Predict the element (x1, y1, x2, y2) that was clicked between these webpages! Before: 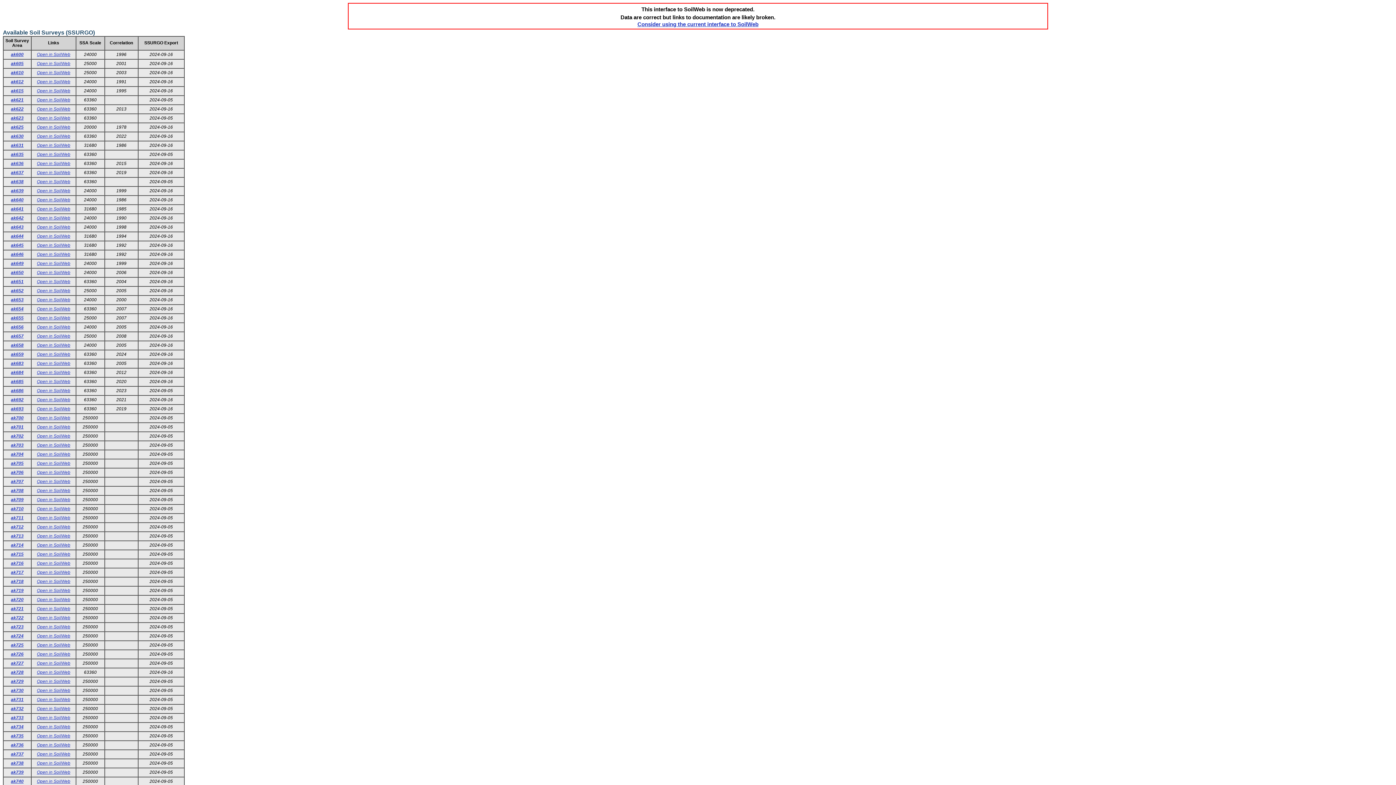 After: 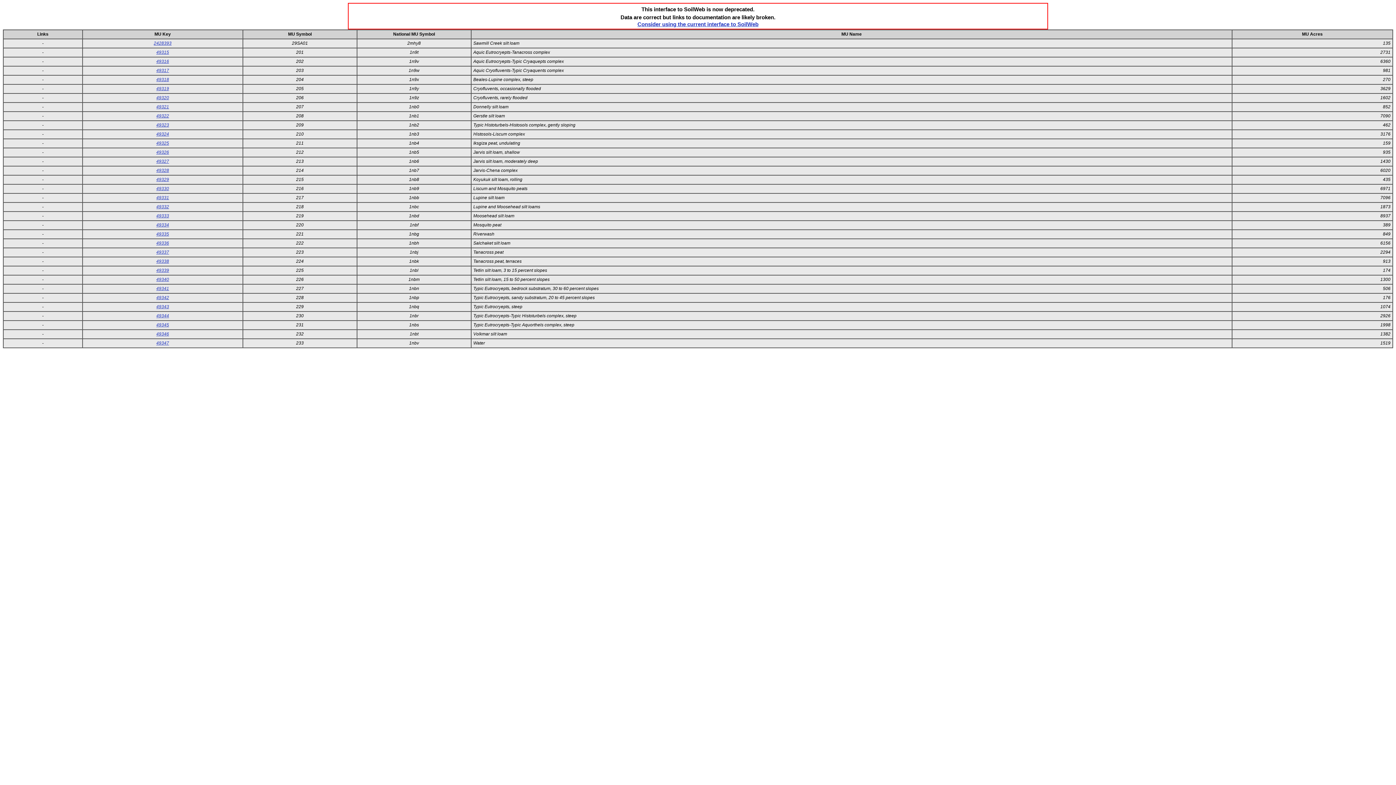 Action: bbox: (10, 88, 23, 93) label: ak615